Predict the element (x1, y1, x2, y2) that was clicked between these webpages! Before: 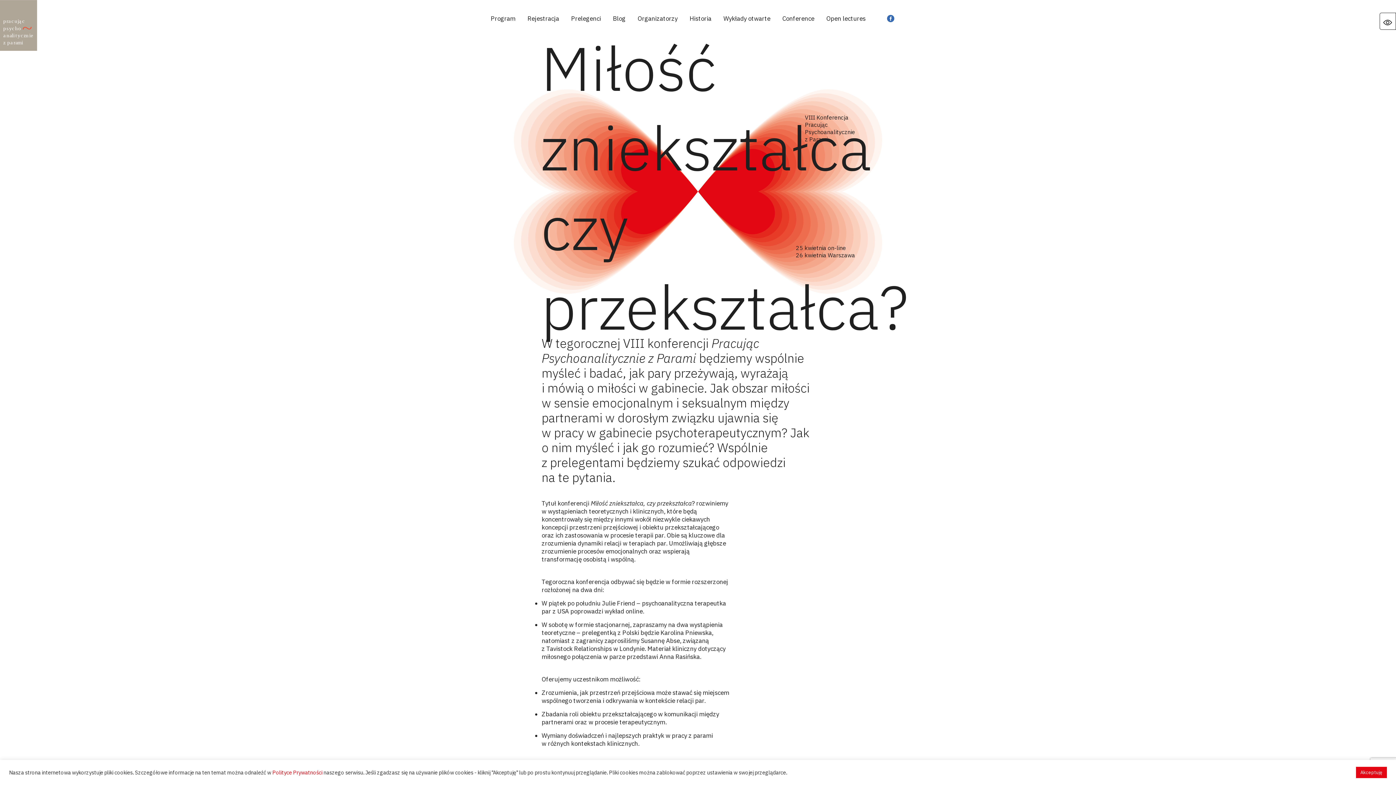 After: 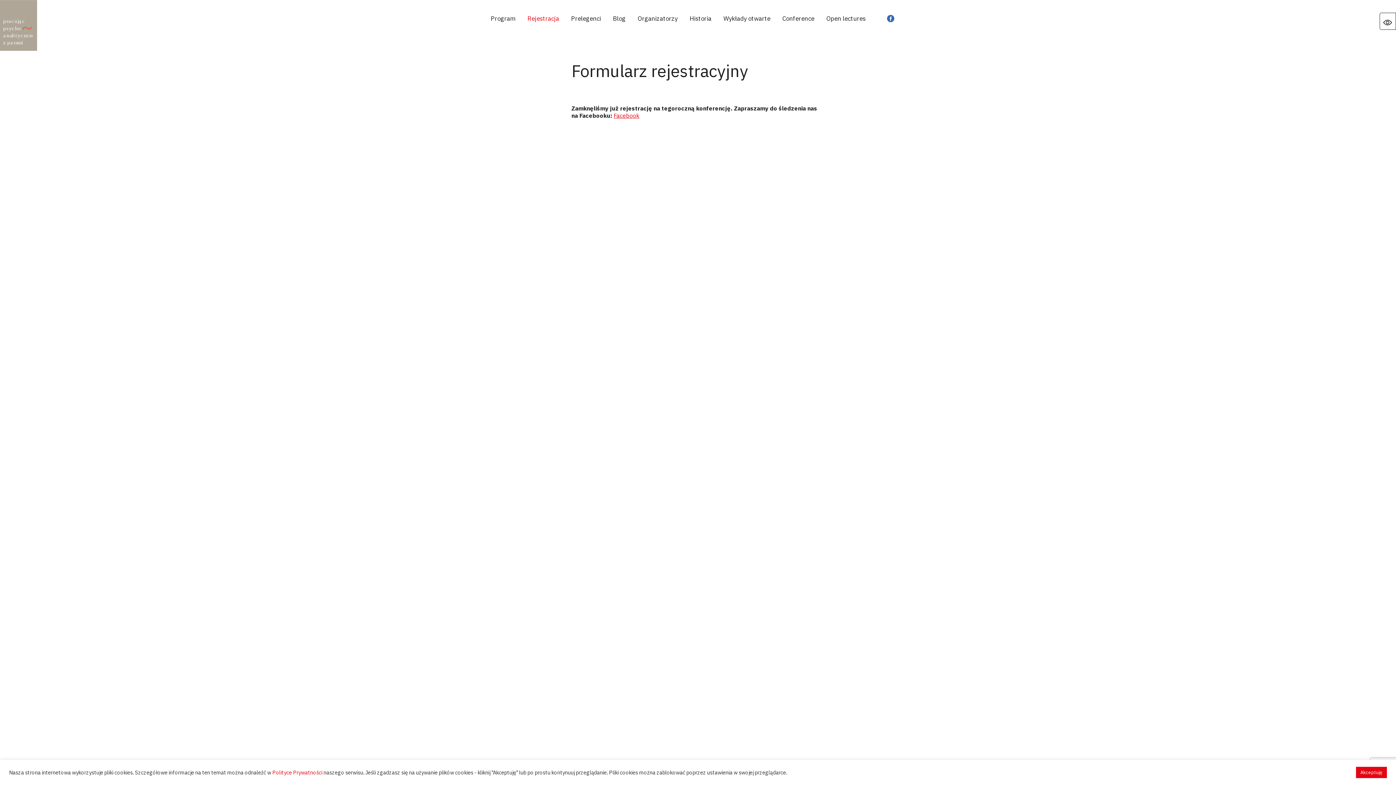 Action: bbox: (527, 14, 559, 22) label: Rejestracja